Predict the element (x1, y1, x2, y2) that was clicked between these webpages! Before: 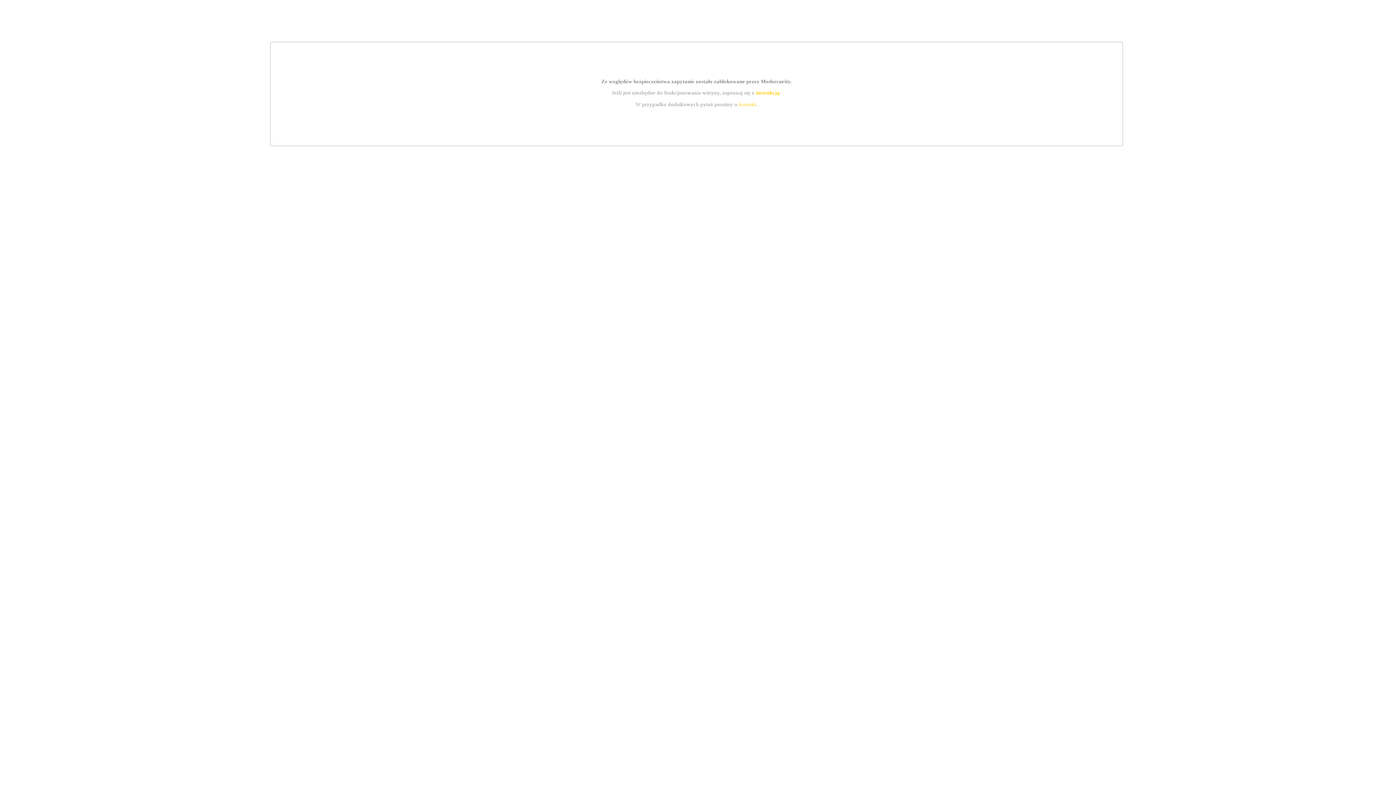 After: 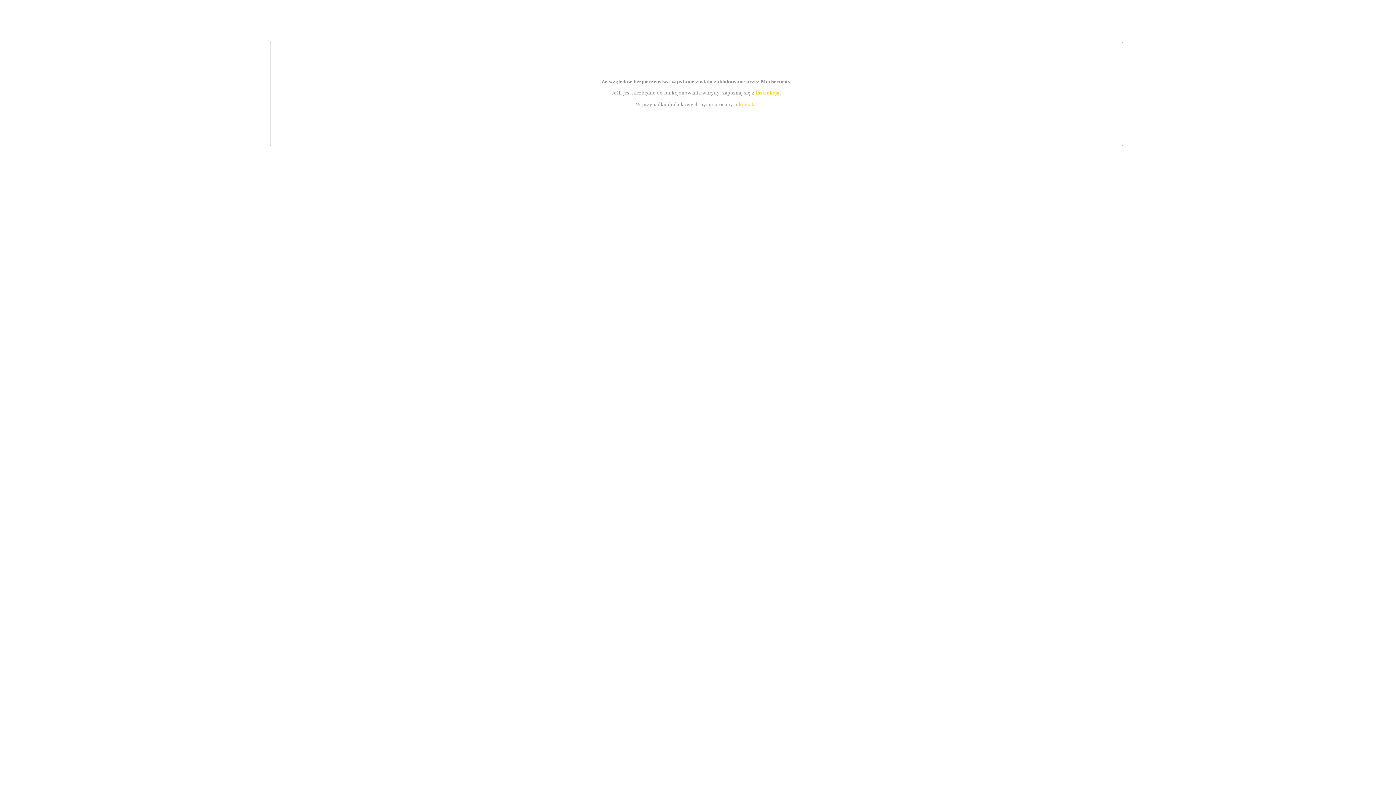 Action: bbox: (739, 101, 756, 107) label: kontakt